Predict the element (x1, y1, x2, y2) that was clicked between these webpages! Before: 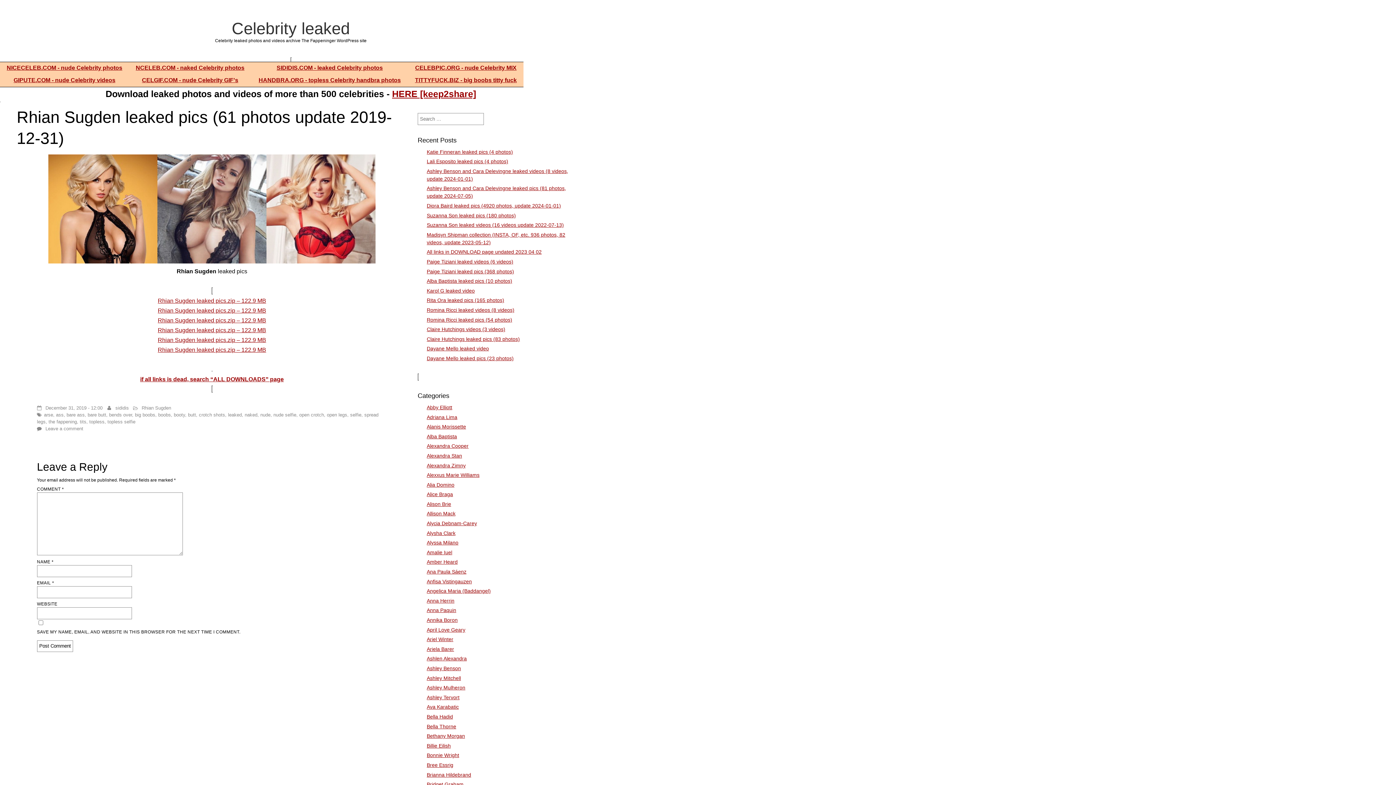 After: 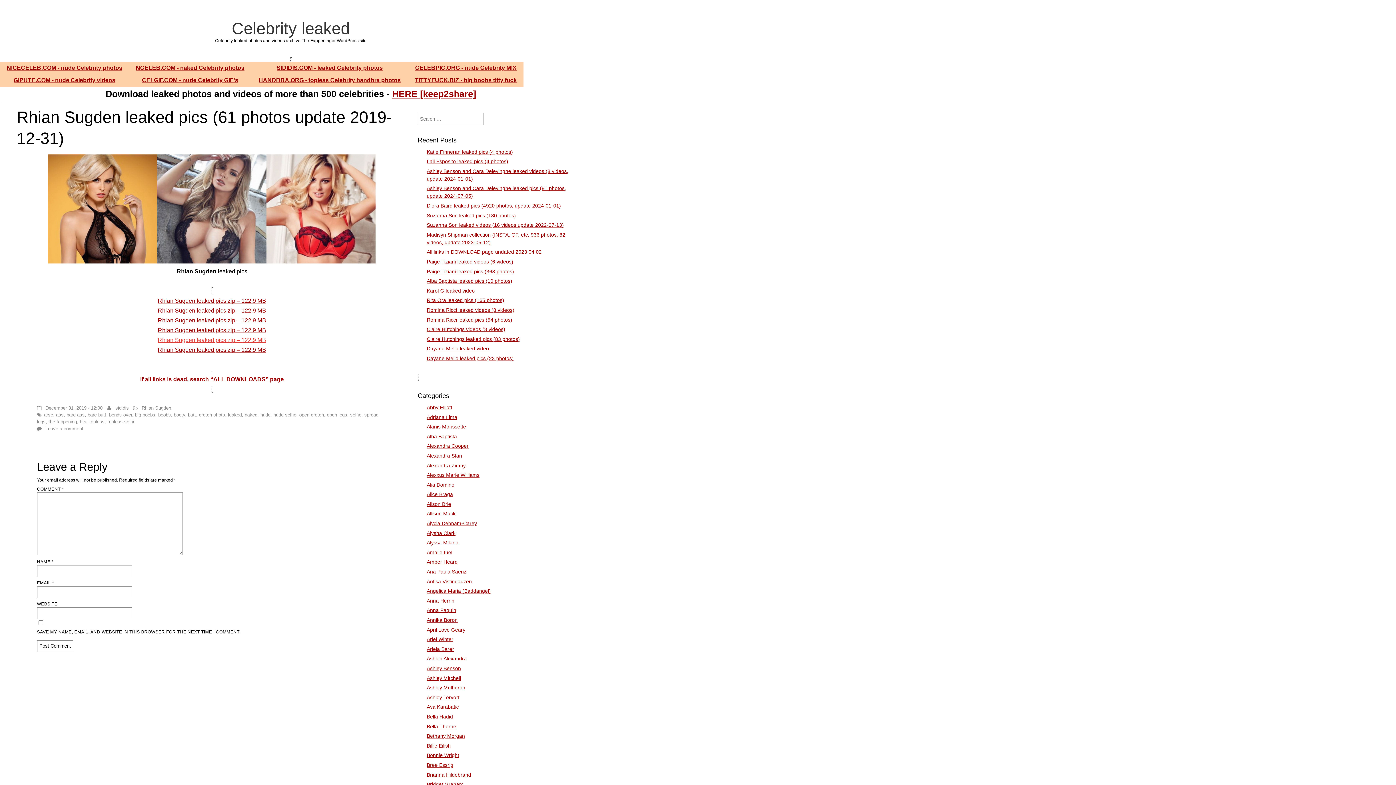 Action: label: Rhian Sugden leaked pics.zip – 122.9 MB bbox: (157, 337, 266, 343)